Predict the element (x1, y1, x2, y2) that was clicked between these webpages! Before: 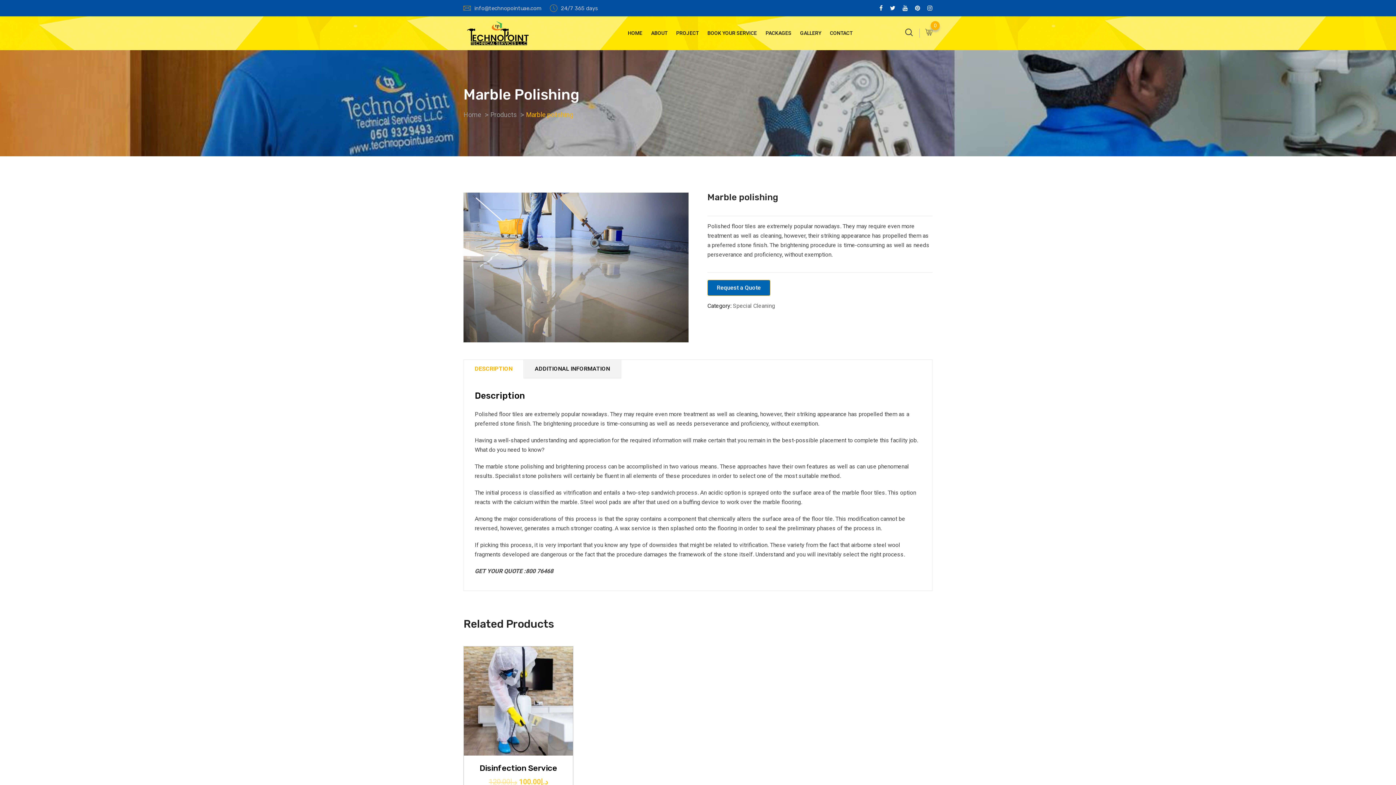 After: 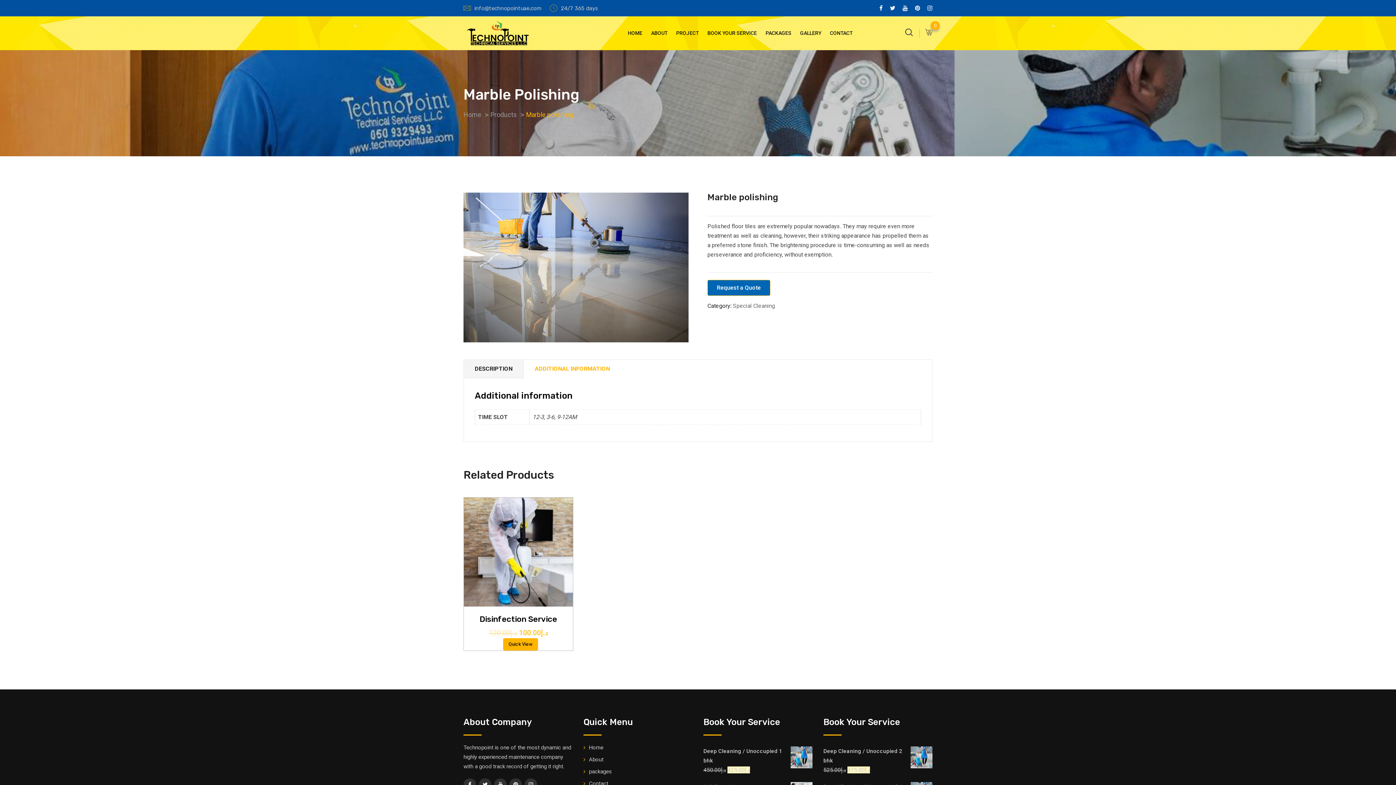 Action: bbox: (524, 359, 621, 378) label: ADDITIONAL INFORMATION